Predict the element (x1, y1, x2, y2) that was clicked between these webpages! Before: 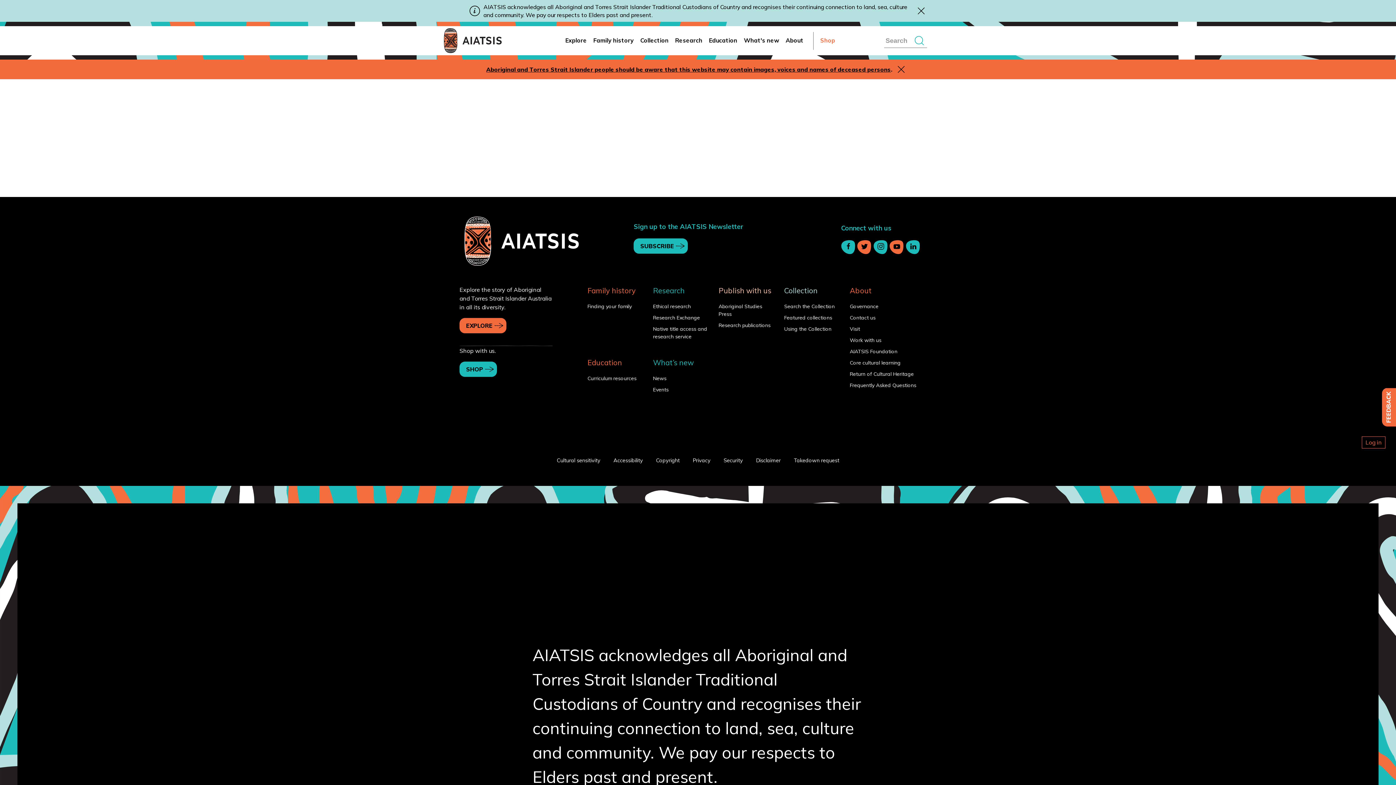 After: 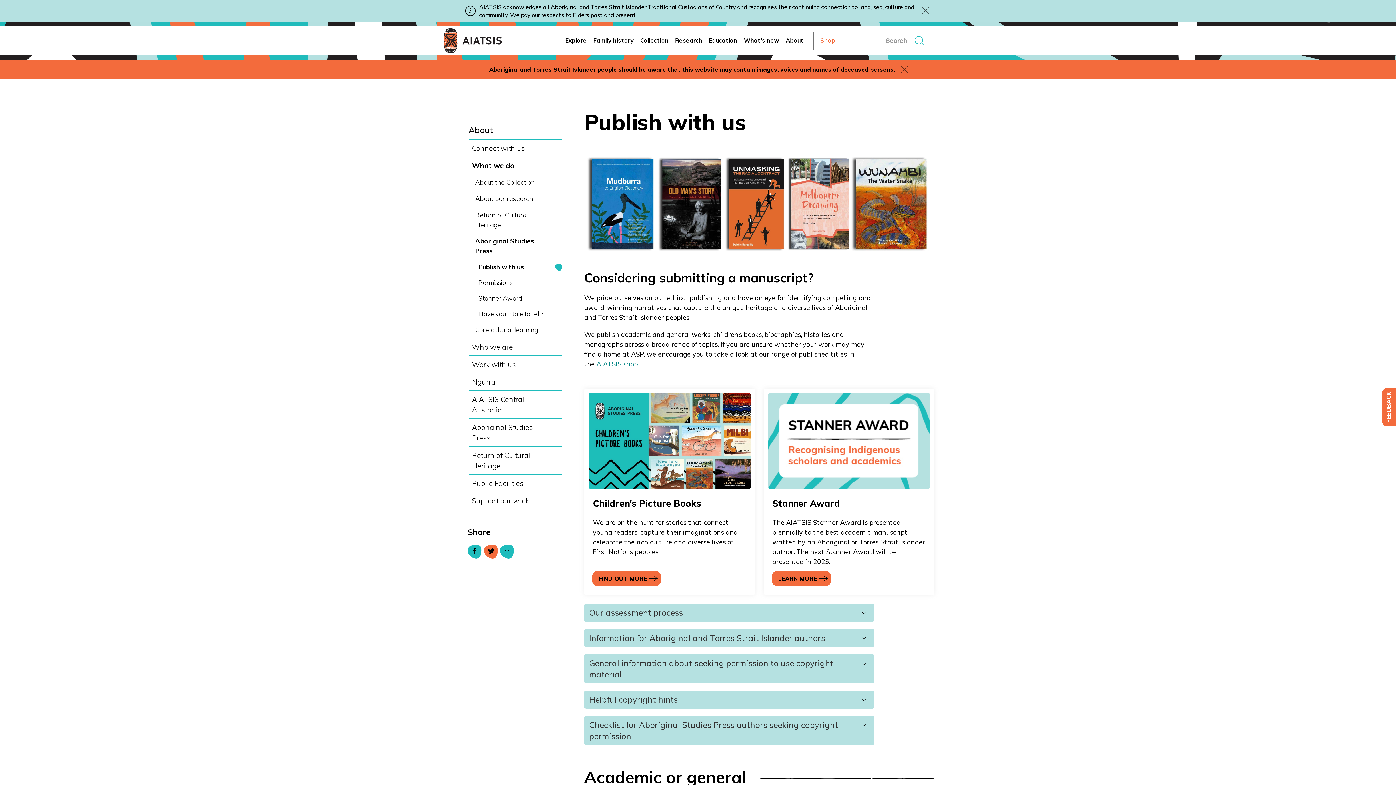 Action: label: Publish with us bbox: (710, 285, 773, 302)